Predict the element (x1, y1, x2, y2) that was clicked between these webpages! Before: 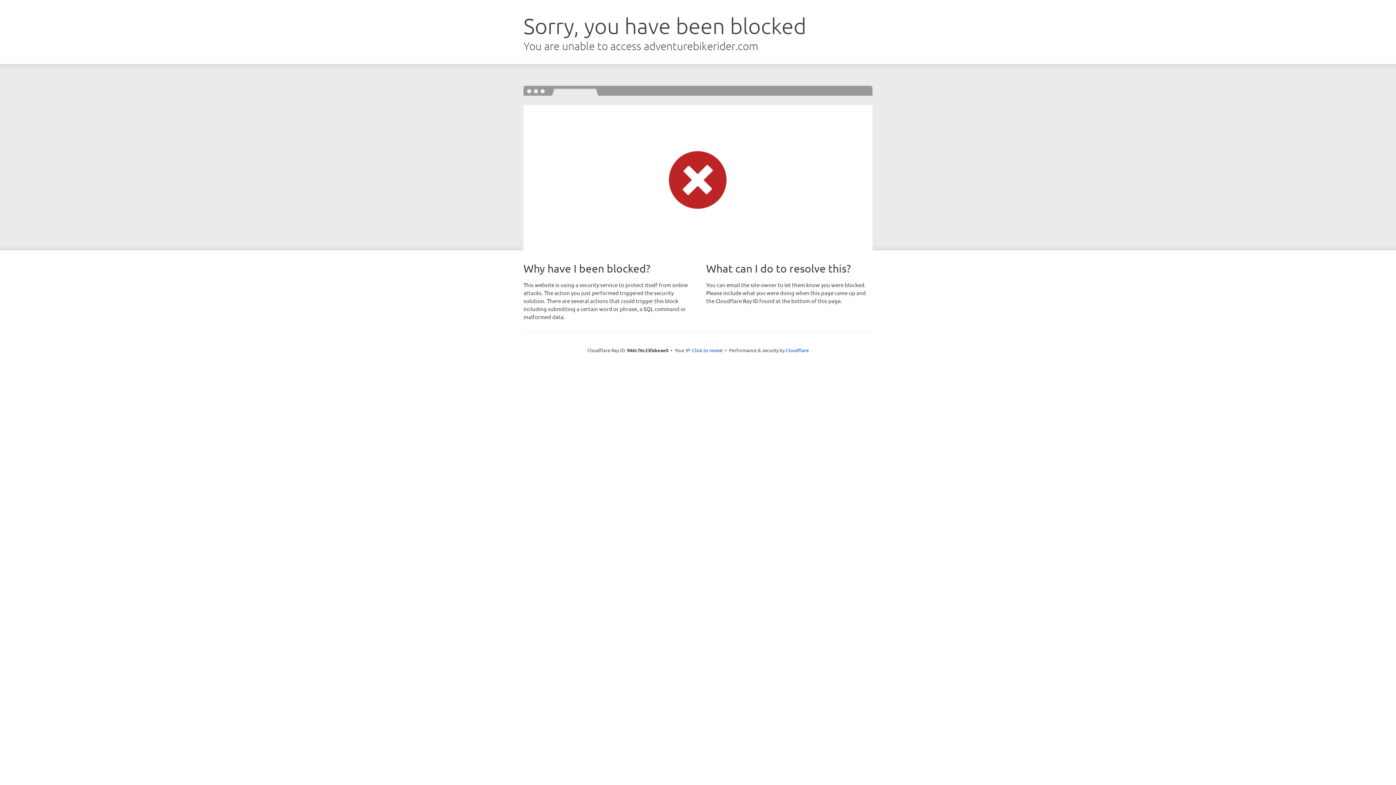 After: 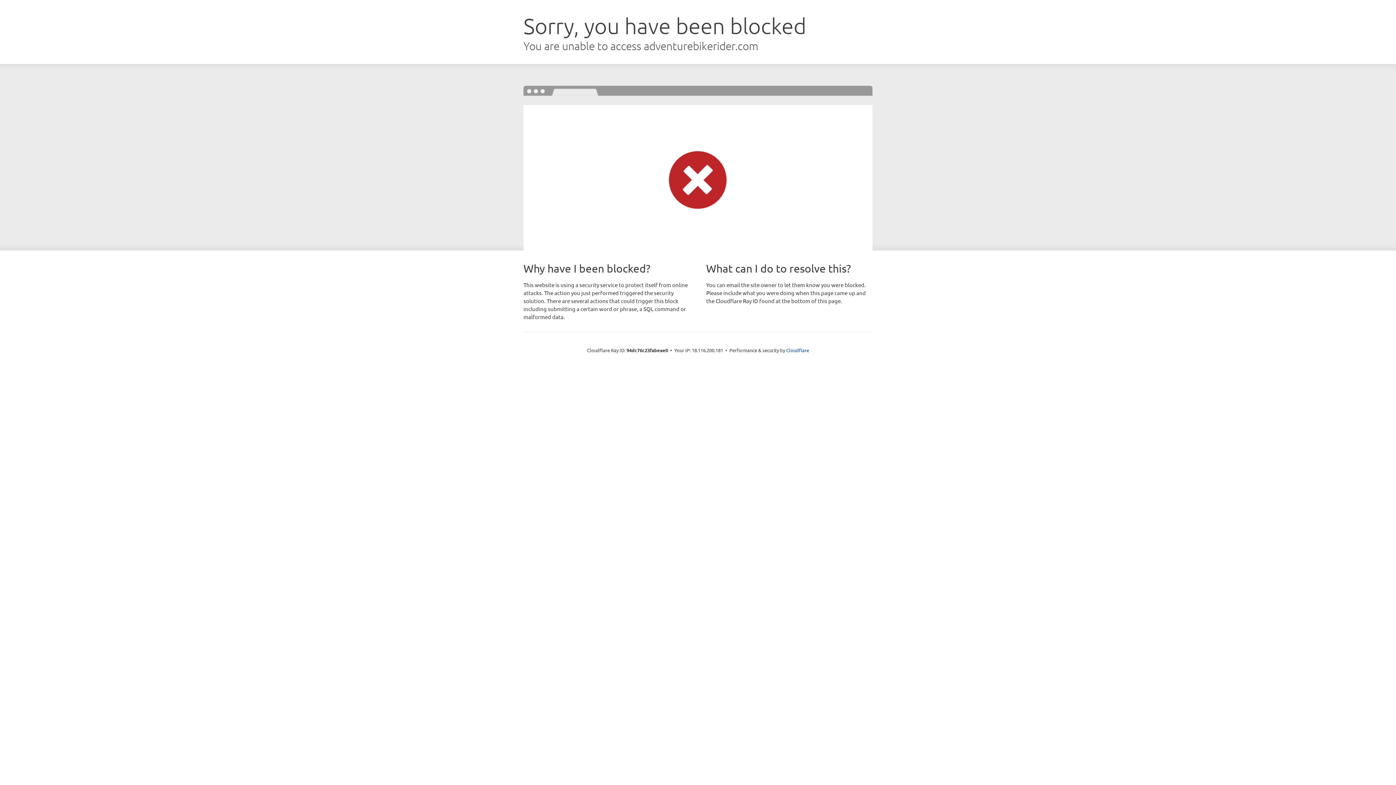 Action: bbox: (692, 346, 722, 353) label: Click to reveal